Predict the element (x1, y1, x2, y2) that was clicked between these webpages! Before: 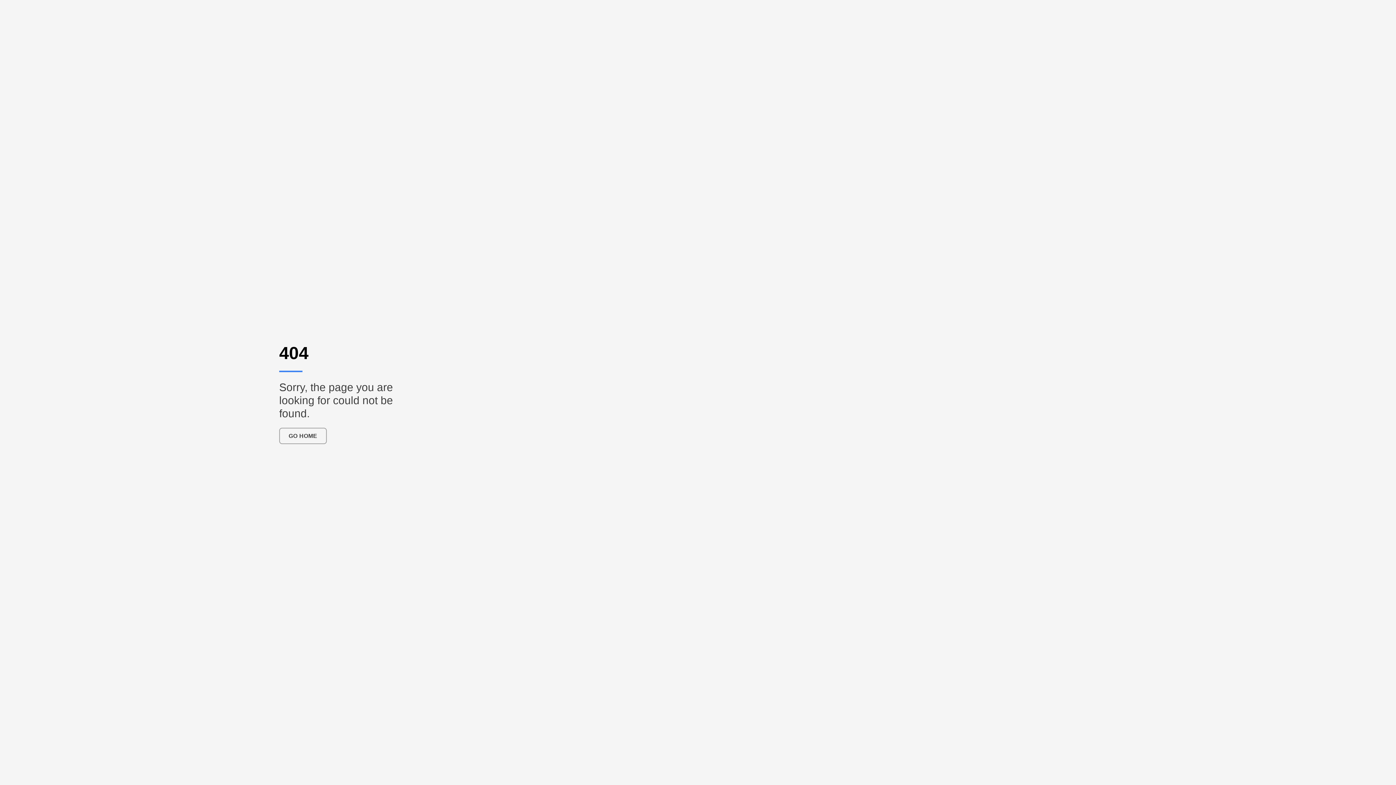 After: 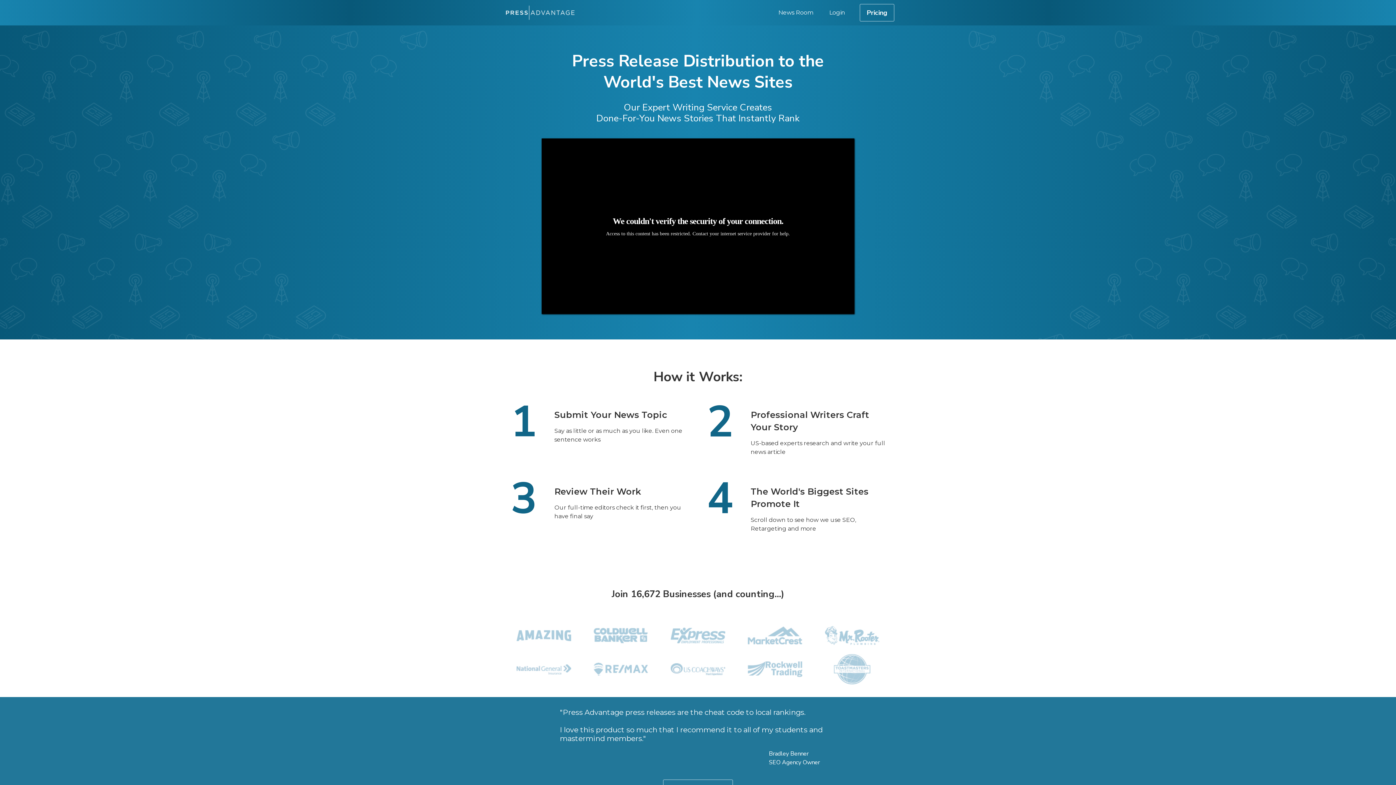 Action: label: GO HOME bbox: (279, 428, 326, 444)